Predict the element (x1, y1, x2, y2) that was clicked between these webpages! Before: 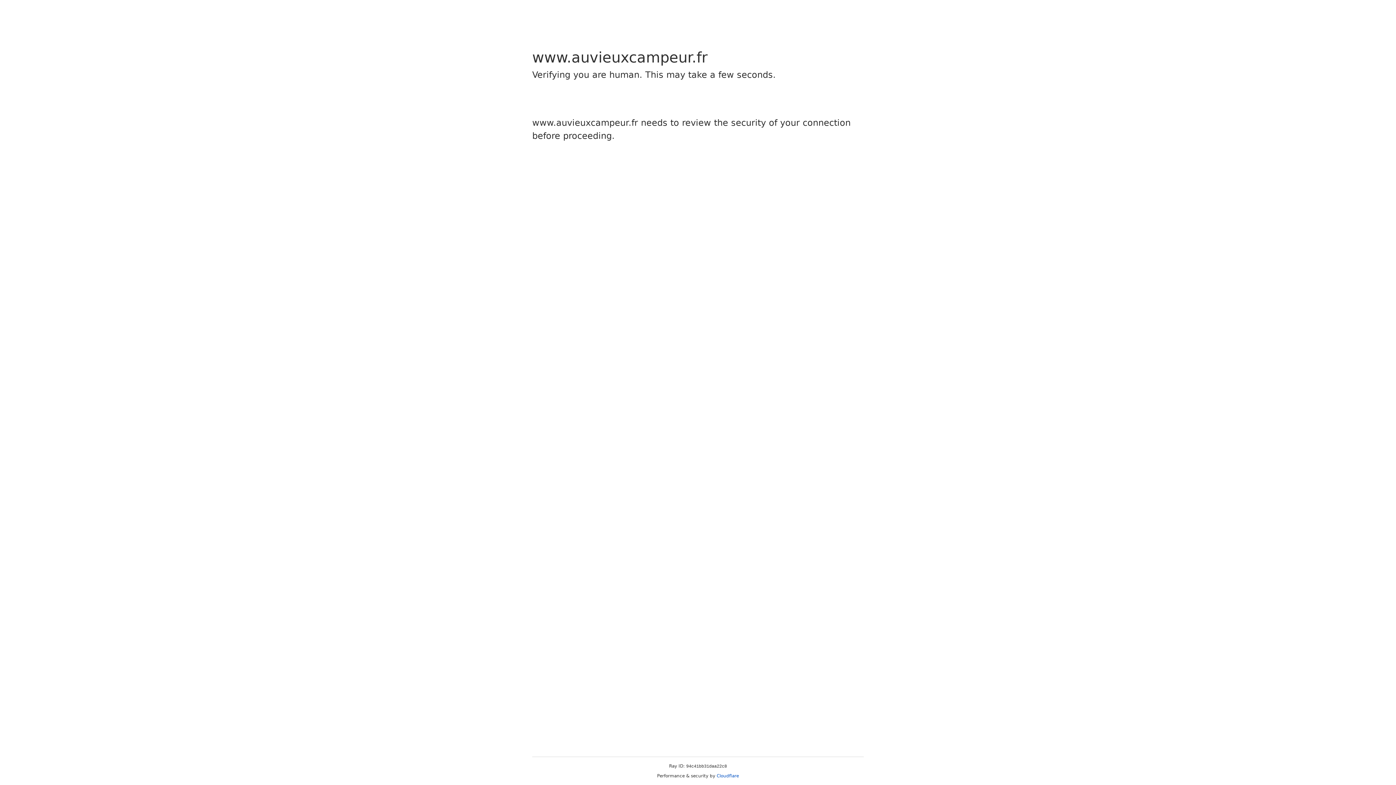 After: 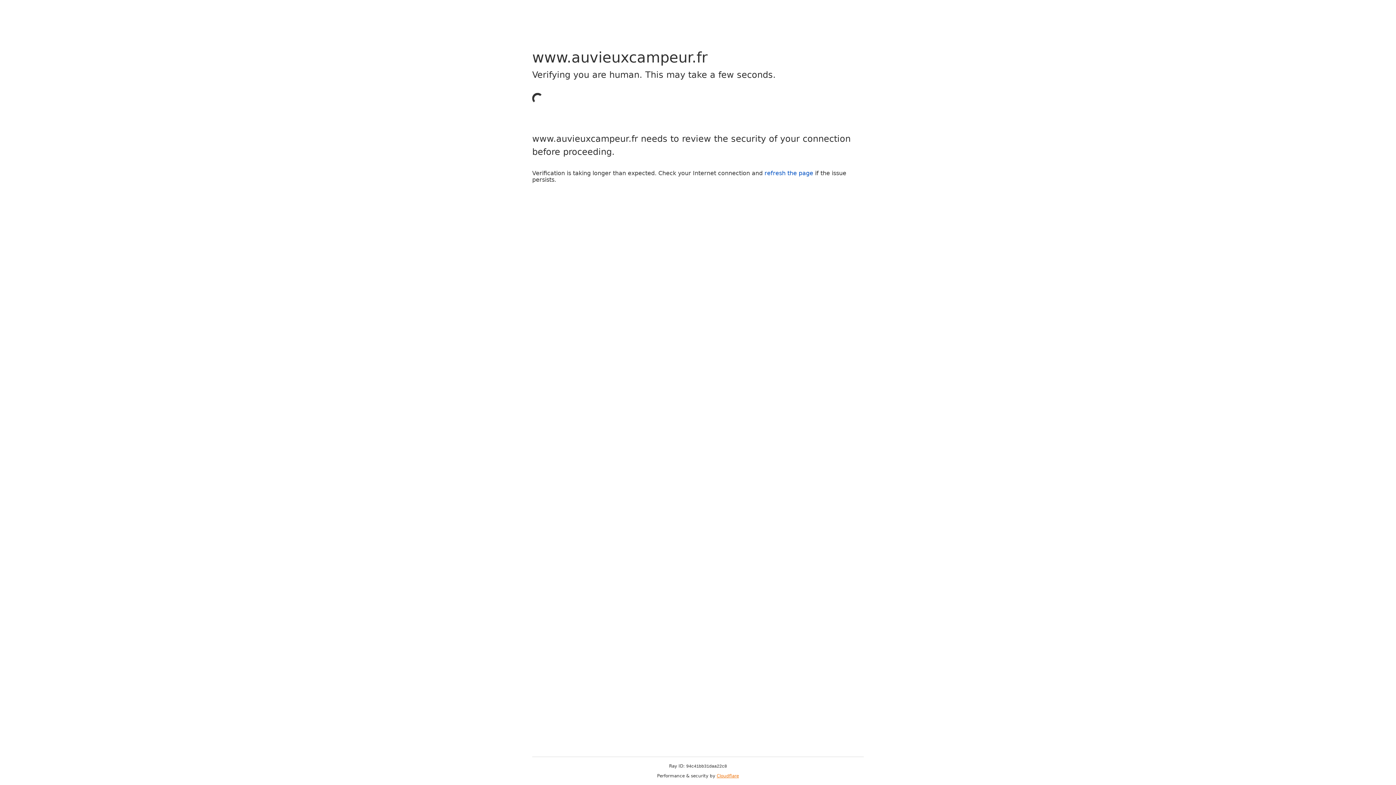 Action: bbox: (716, 773, 739, 778) label: Cloudflare